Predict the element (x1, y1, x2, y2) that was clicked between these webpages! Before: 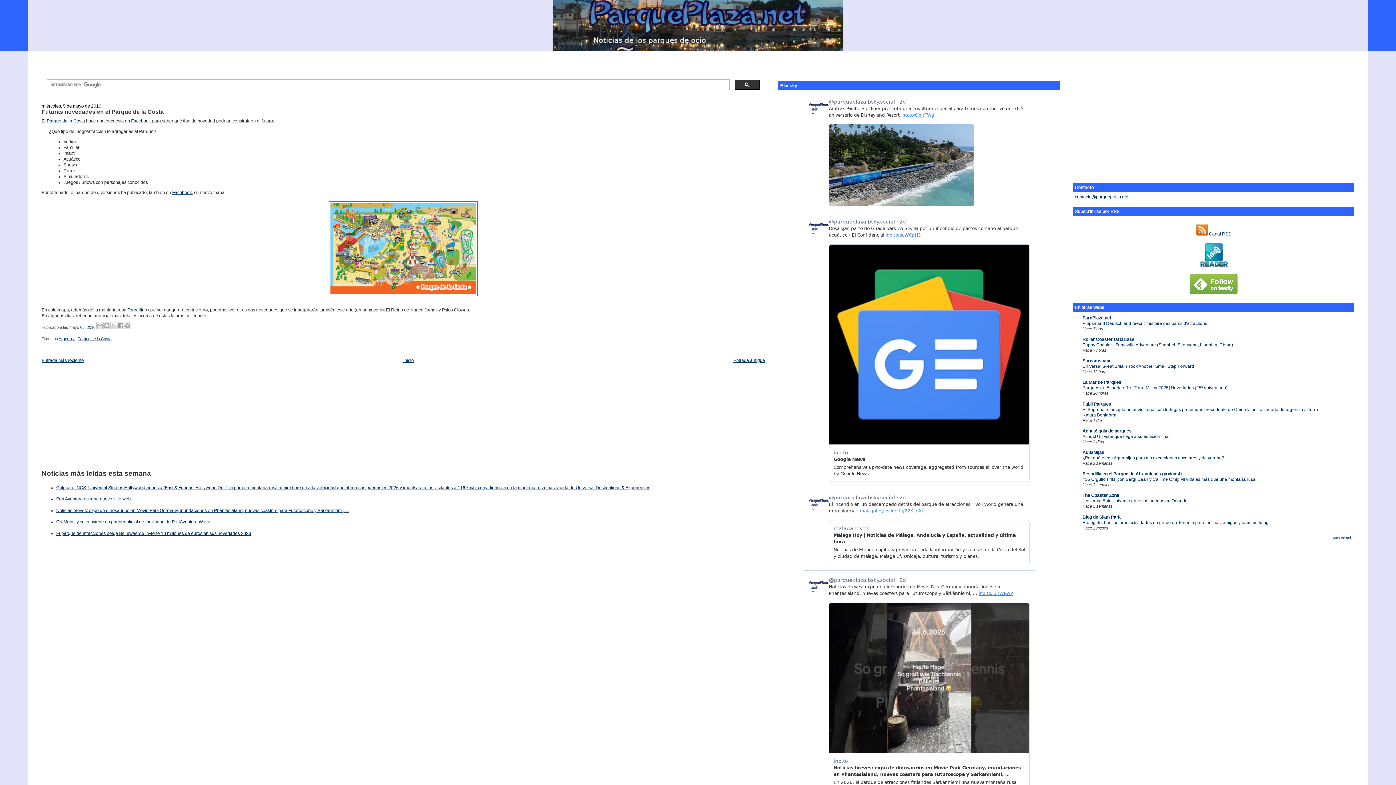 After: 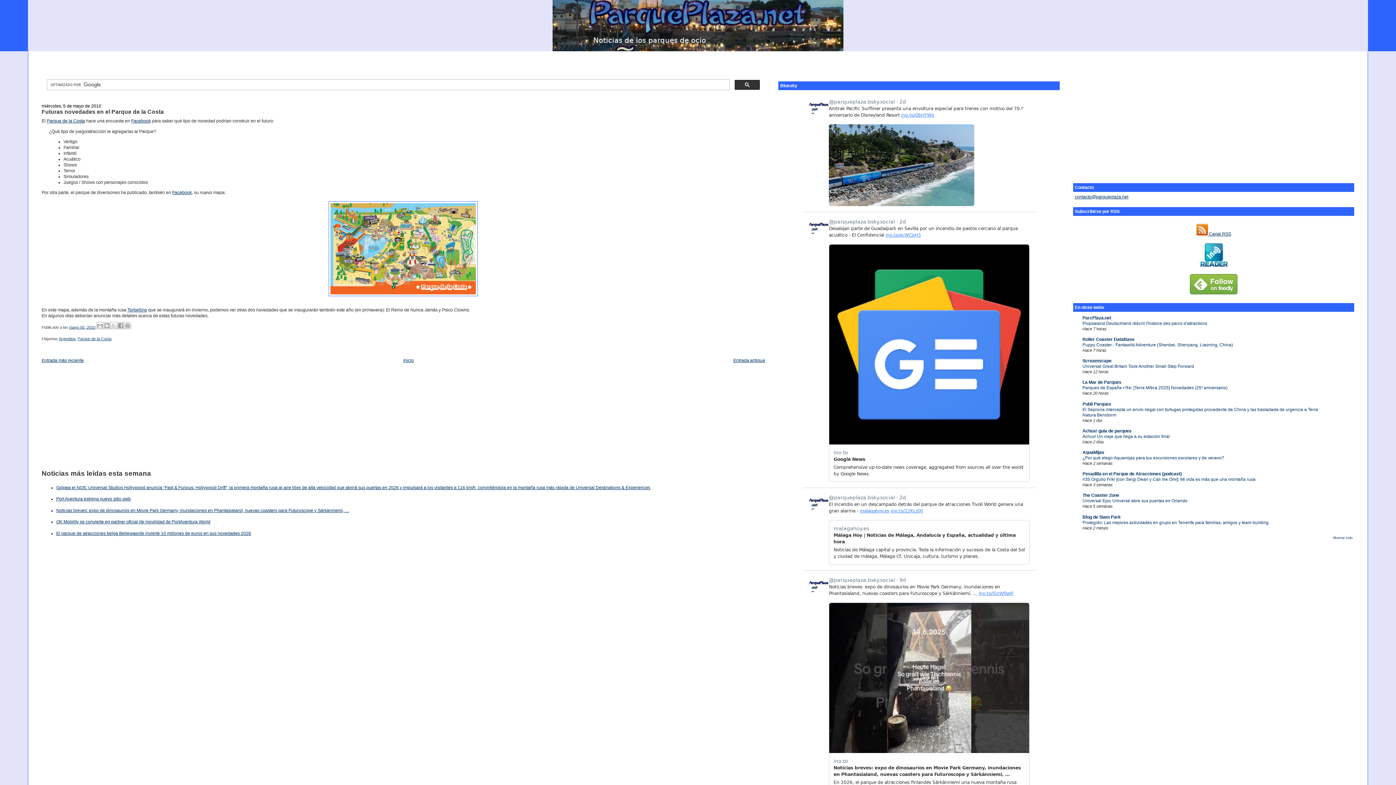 Action: bbox: (1075, 194, 1128, 199) label: contacto@parqueplaza.net